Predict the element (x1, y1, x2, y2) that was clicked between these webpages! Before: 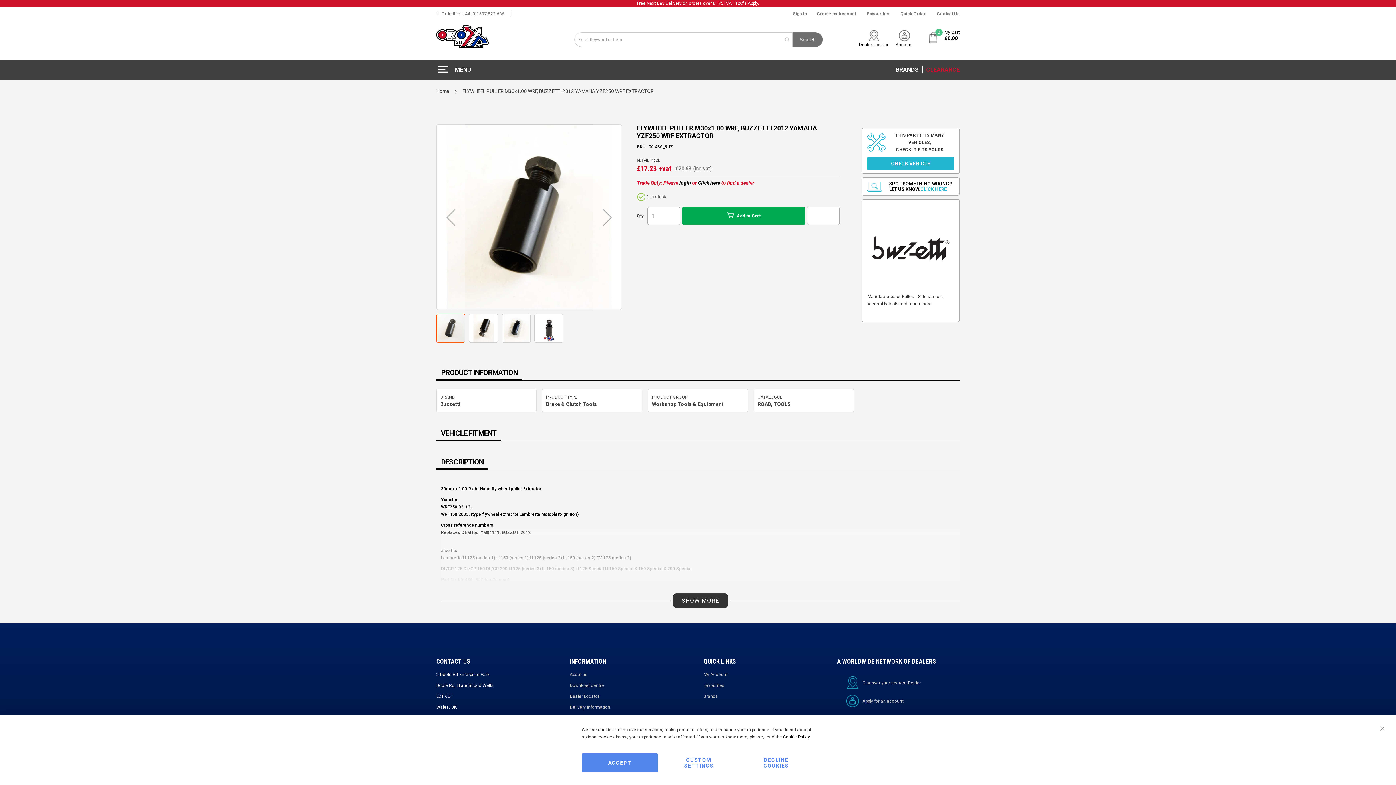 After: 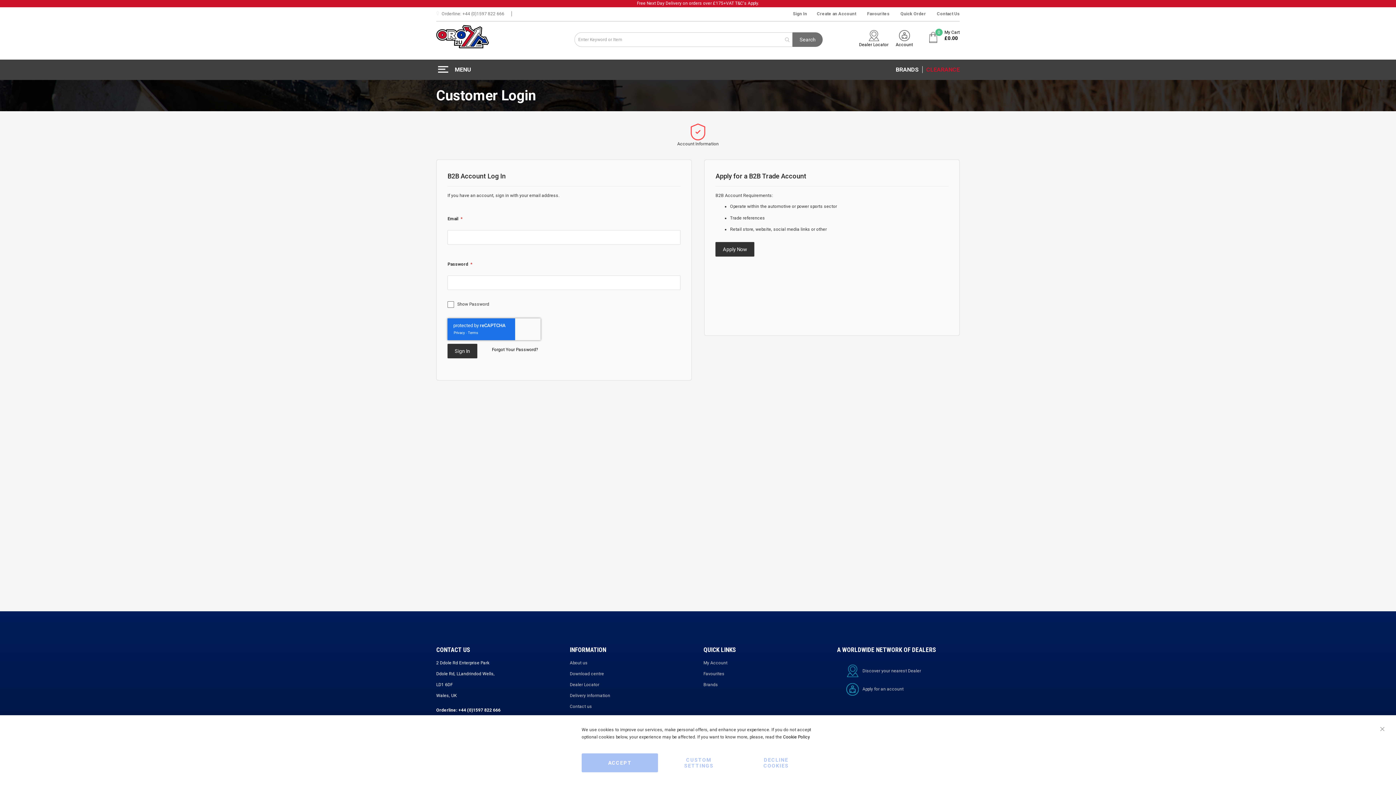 Action: bbox: (703, 671, 724, 676) label: Favourites